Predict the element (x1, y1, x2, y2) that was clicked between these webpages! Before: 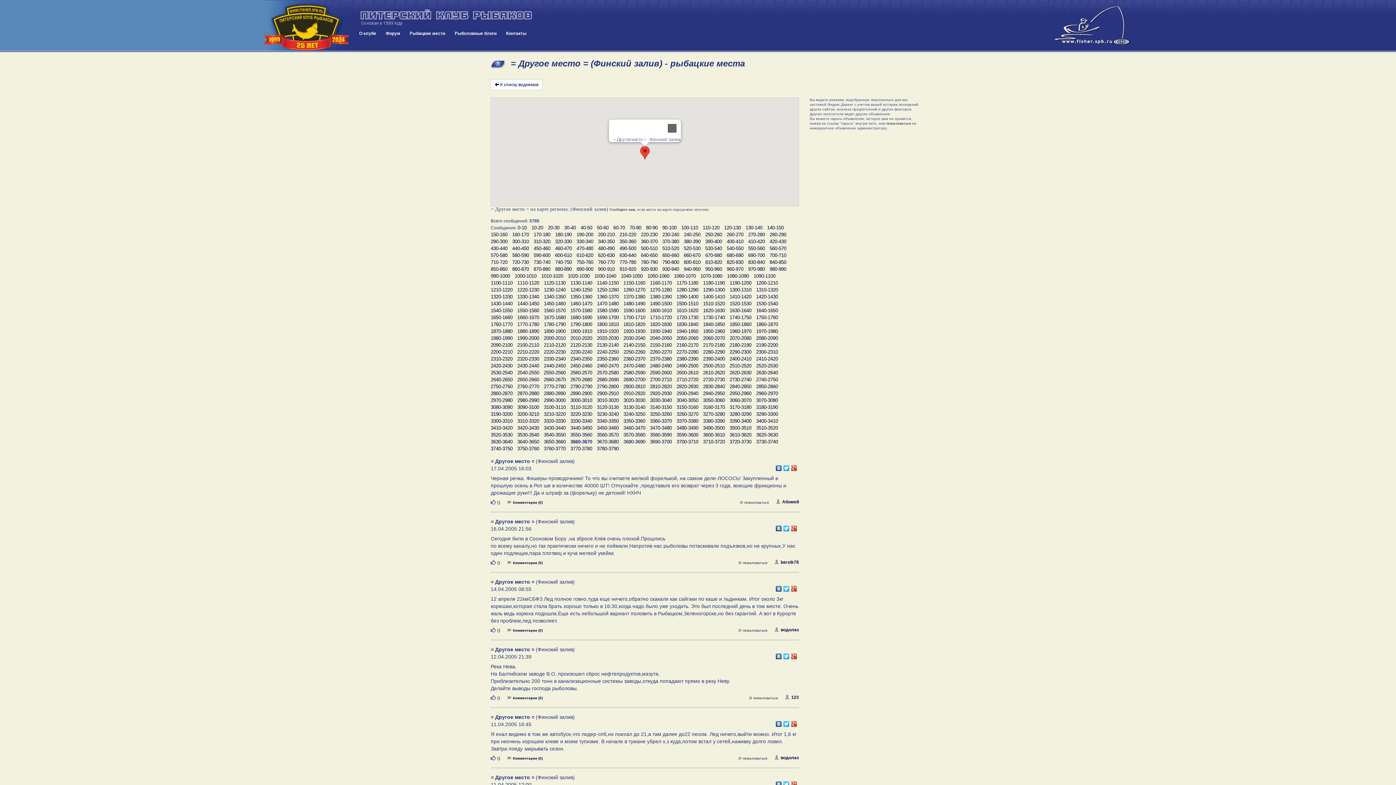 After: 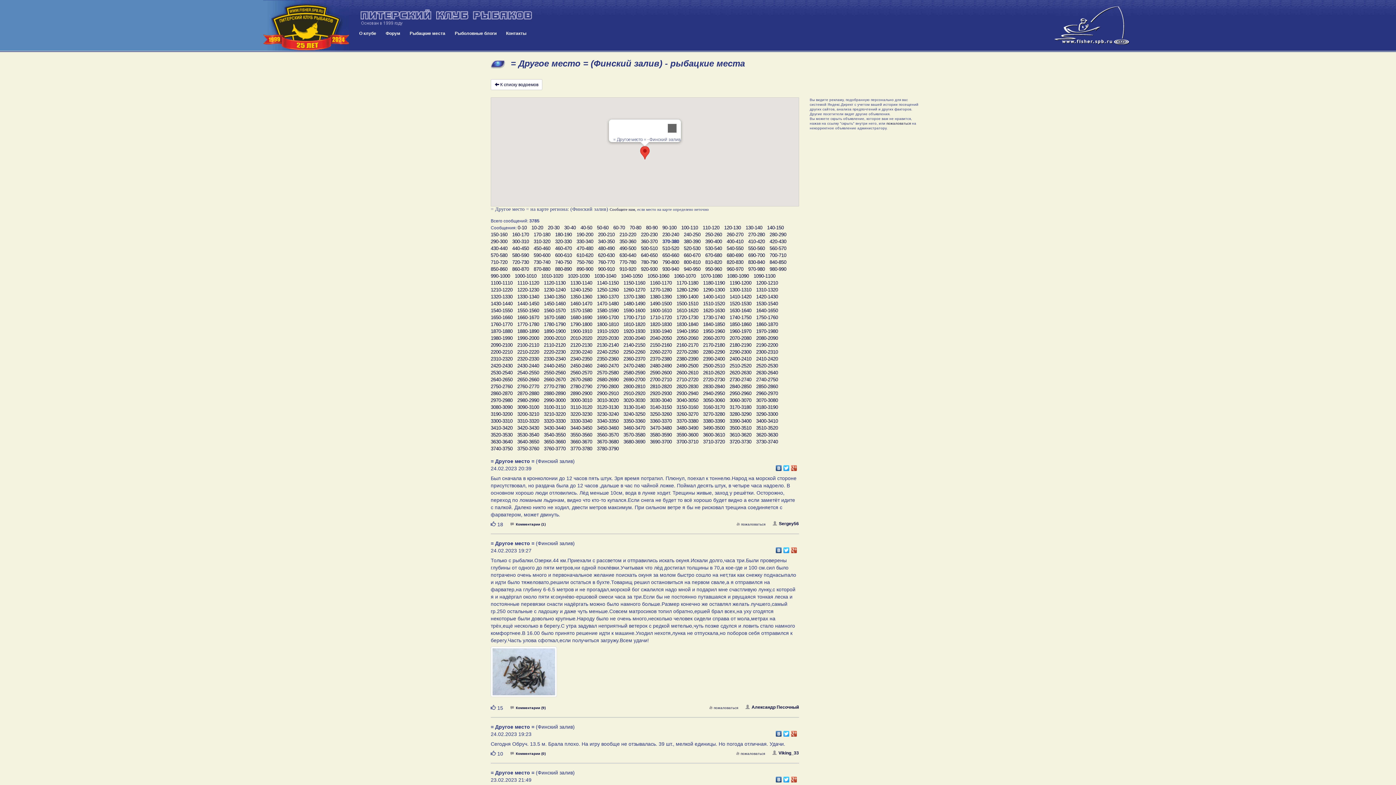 Action: bbox: (662, 238, 679, 245) label: 370-380